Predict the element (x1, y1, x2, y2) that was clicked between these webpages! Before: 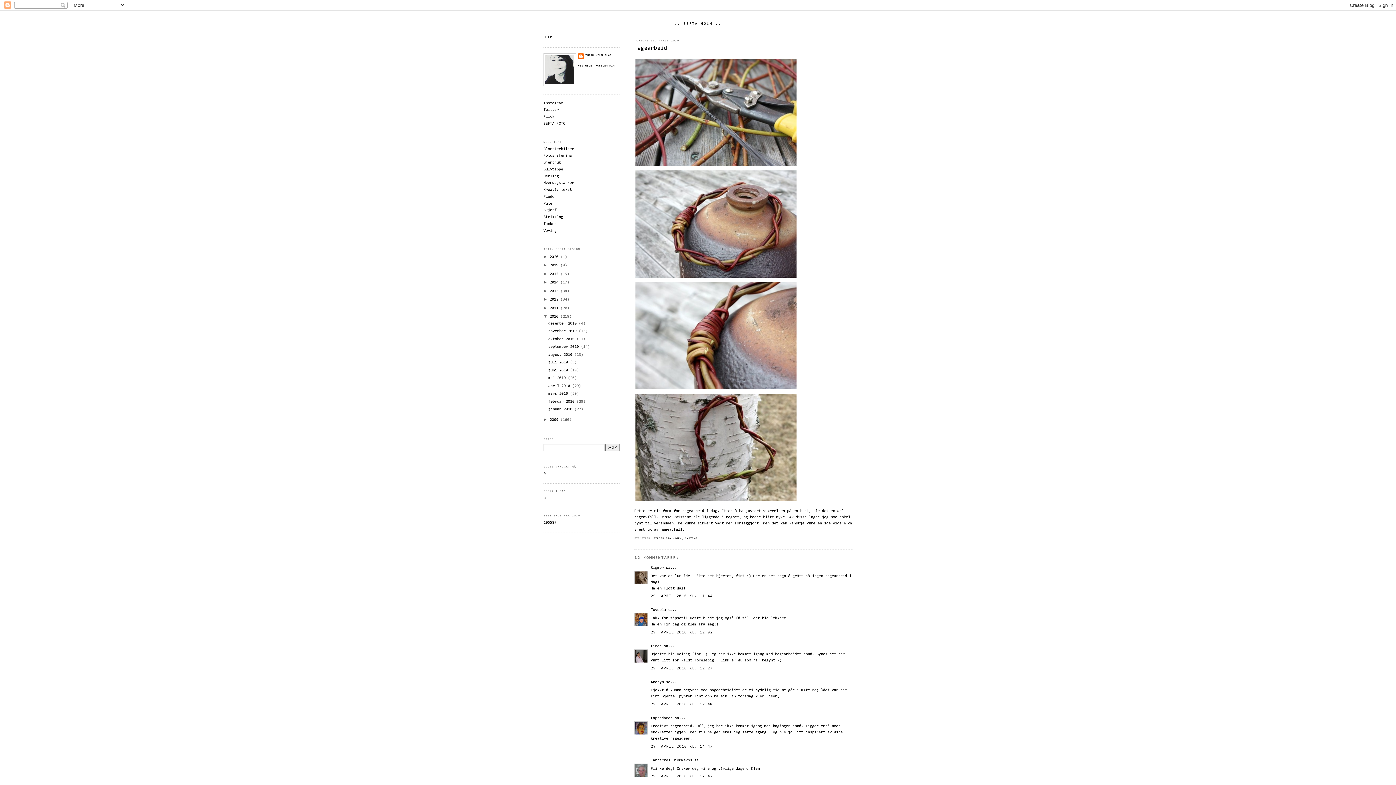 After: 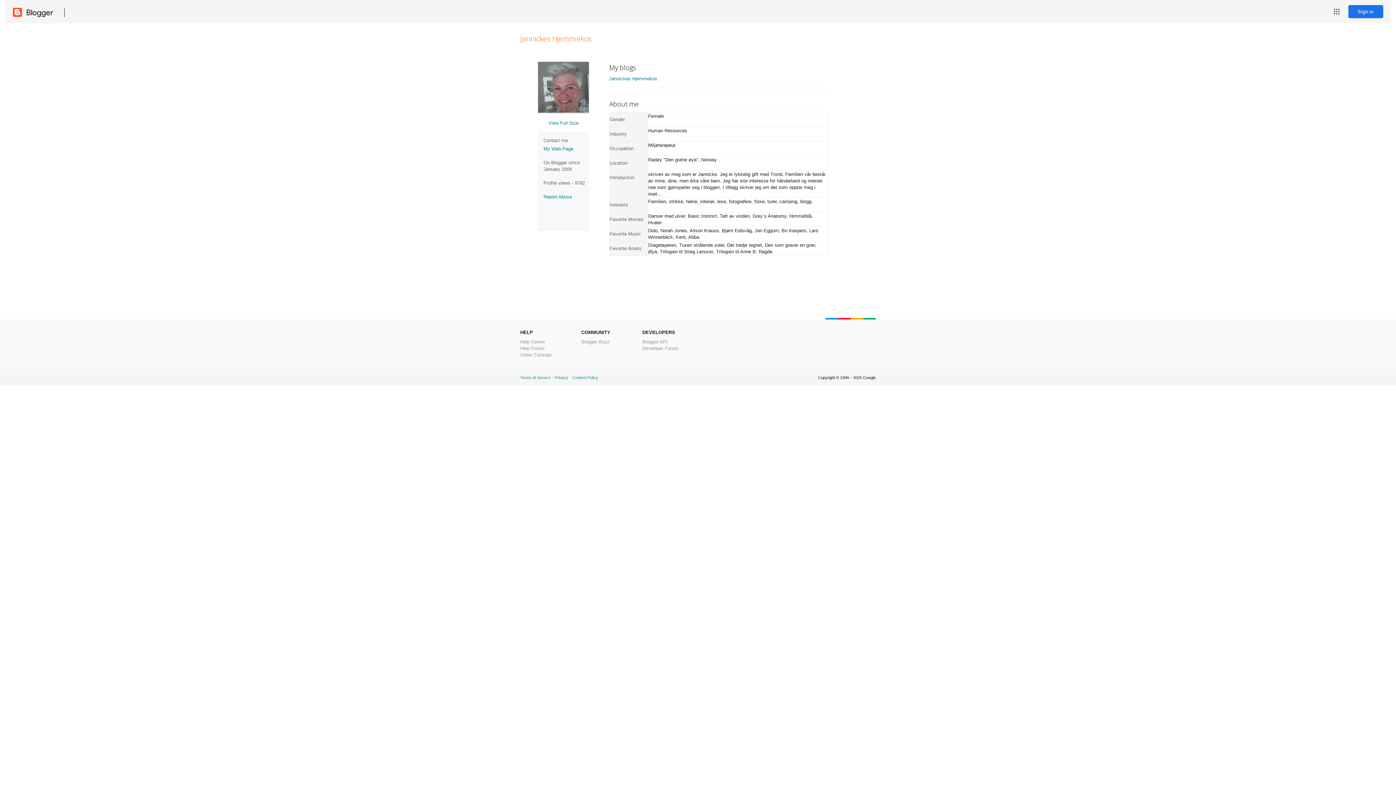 Action: bbox: (650, 758, 692, 762) label: Jannickes Hjemmekos